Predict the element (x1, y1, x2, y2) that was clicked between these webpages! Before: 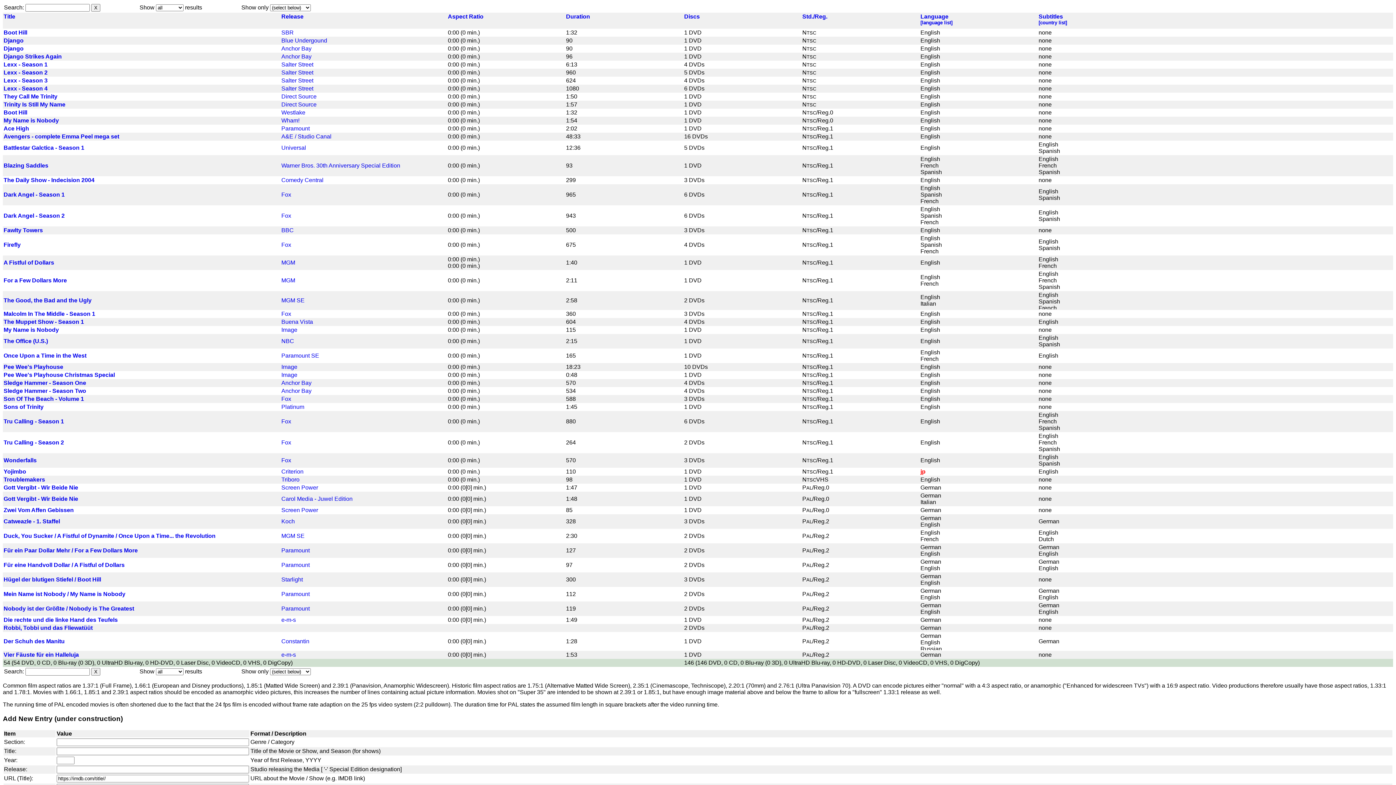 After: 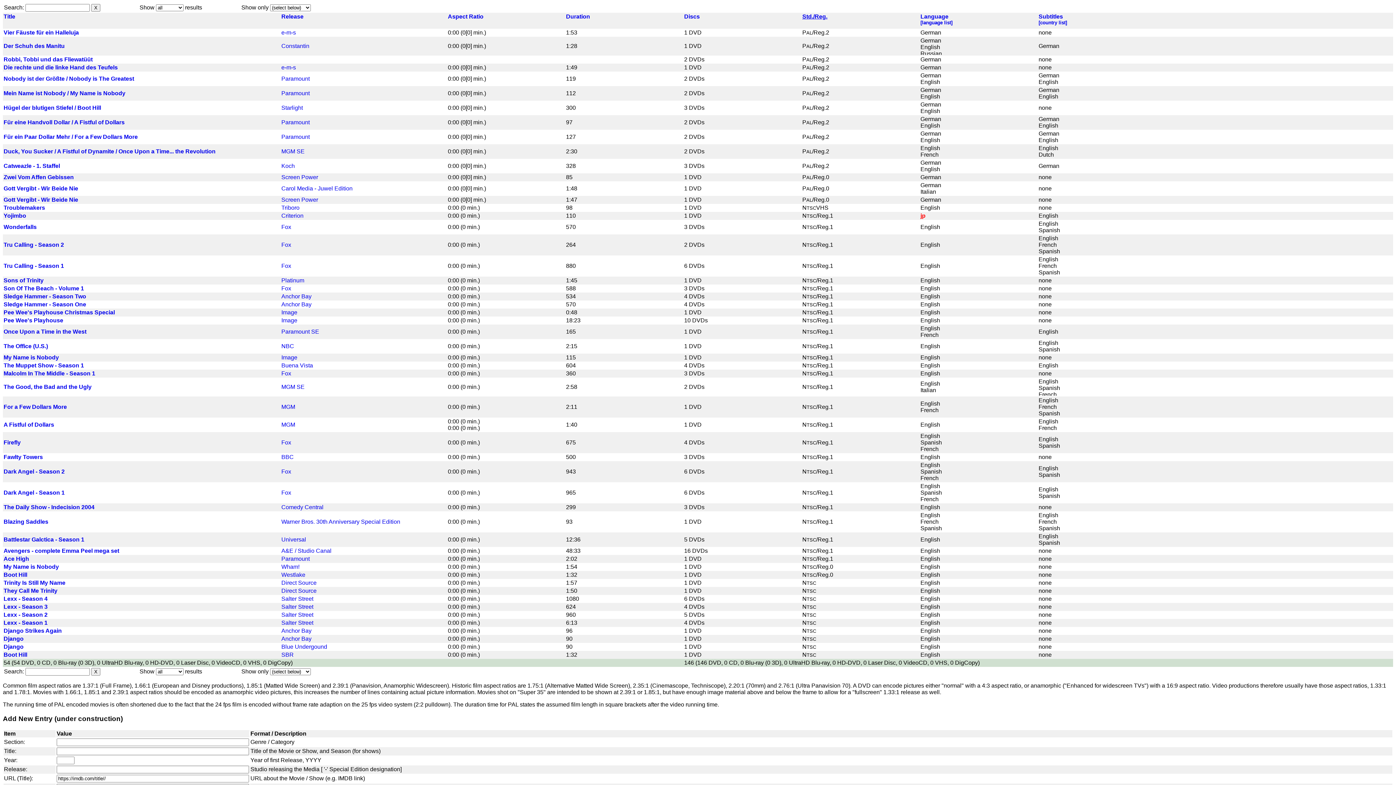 Action: label: Std./Reg. bbox: (802, 13, 827, 19)